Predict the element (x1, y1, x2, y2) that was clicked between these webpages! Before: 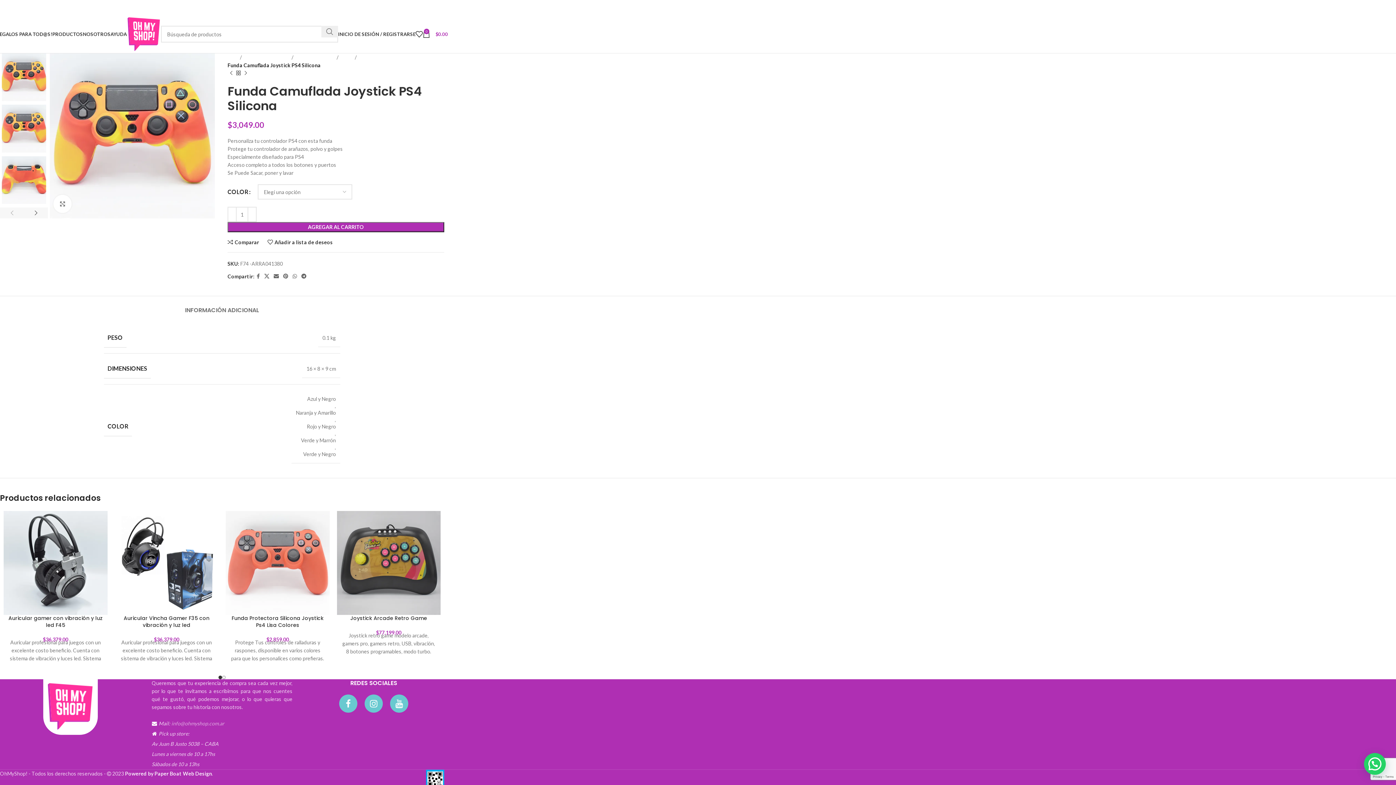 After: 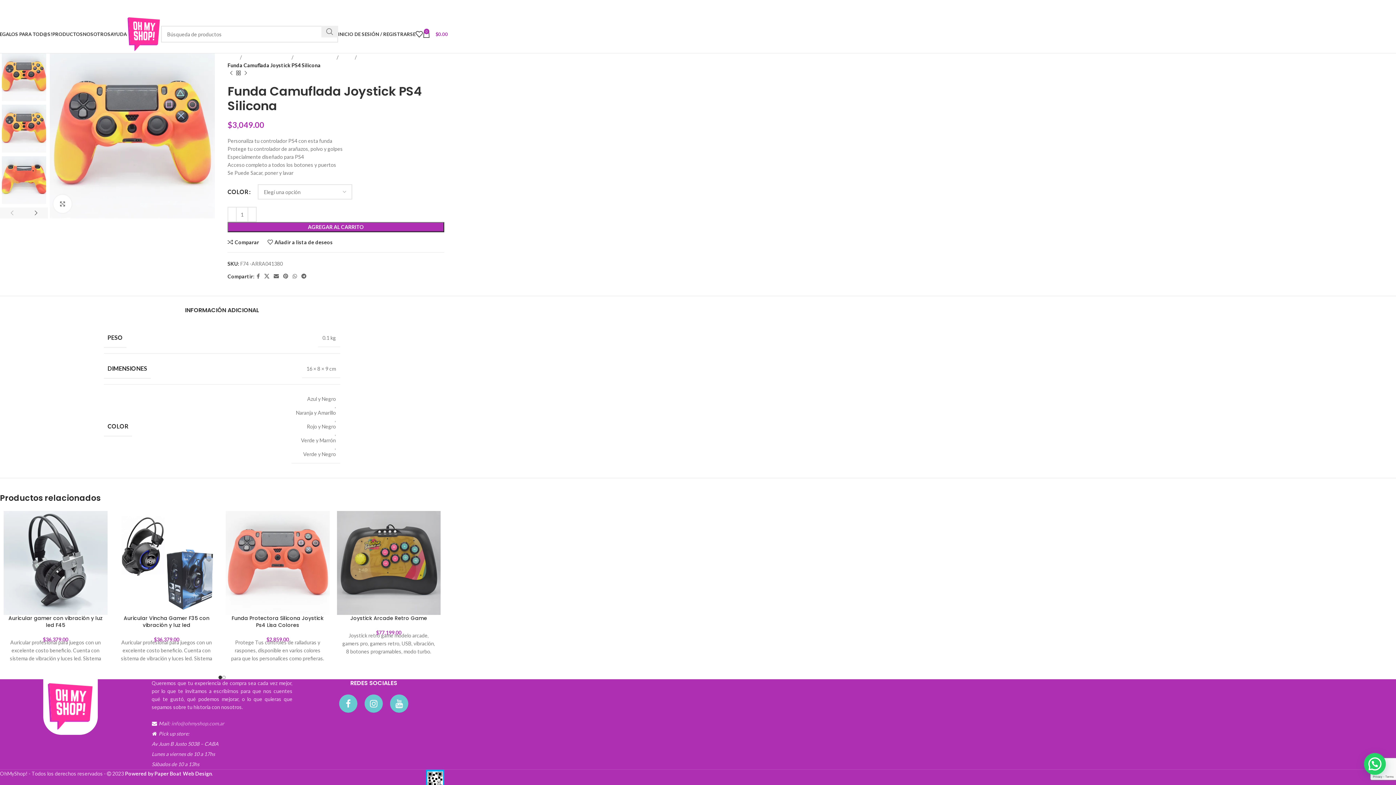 Action: label: INFORMACIÓN ADICIONAL bbox: (185, 296, 259, 317)